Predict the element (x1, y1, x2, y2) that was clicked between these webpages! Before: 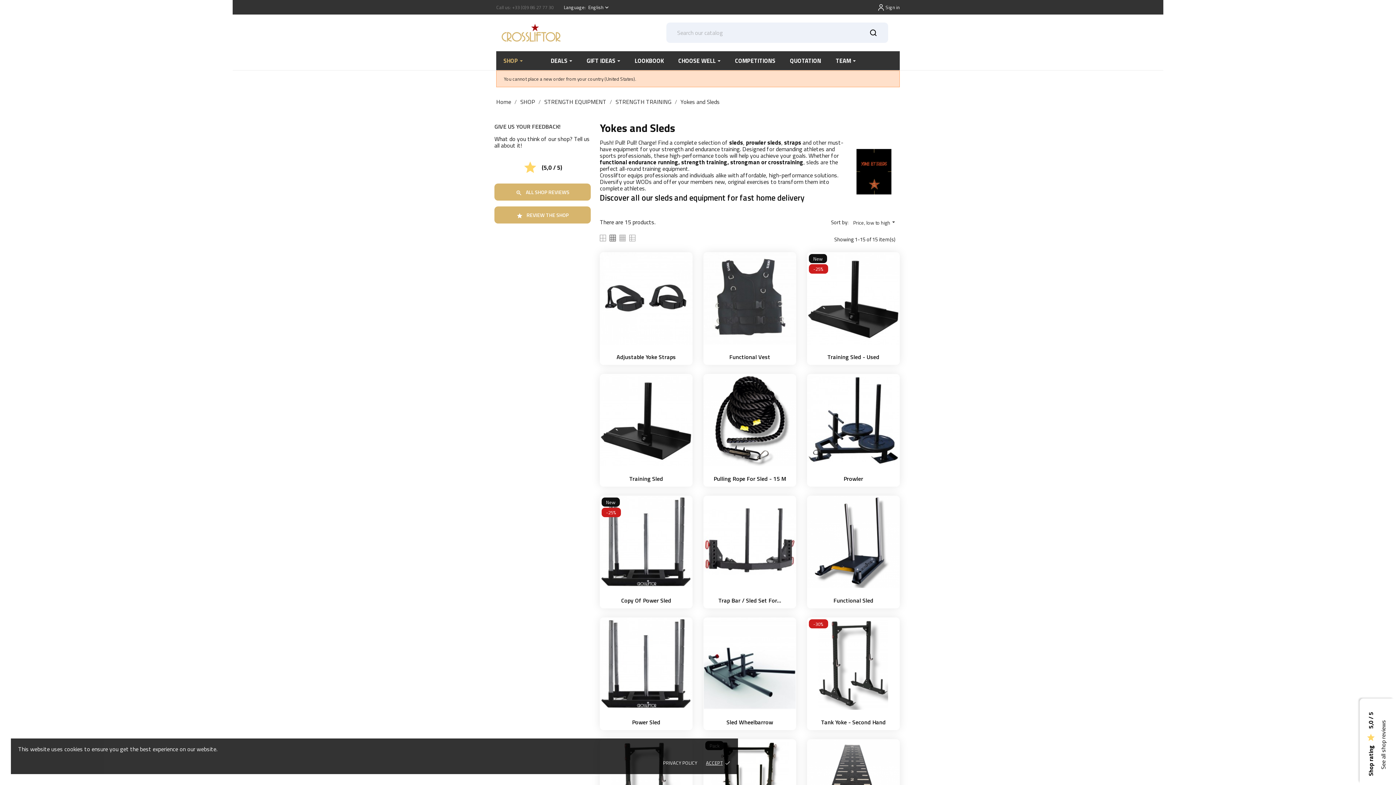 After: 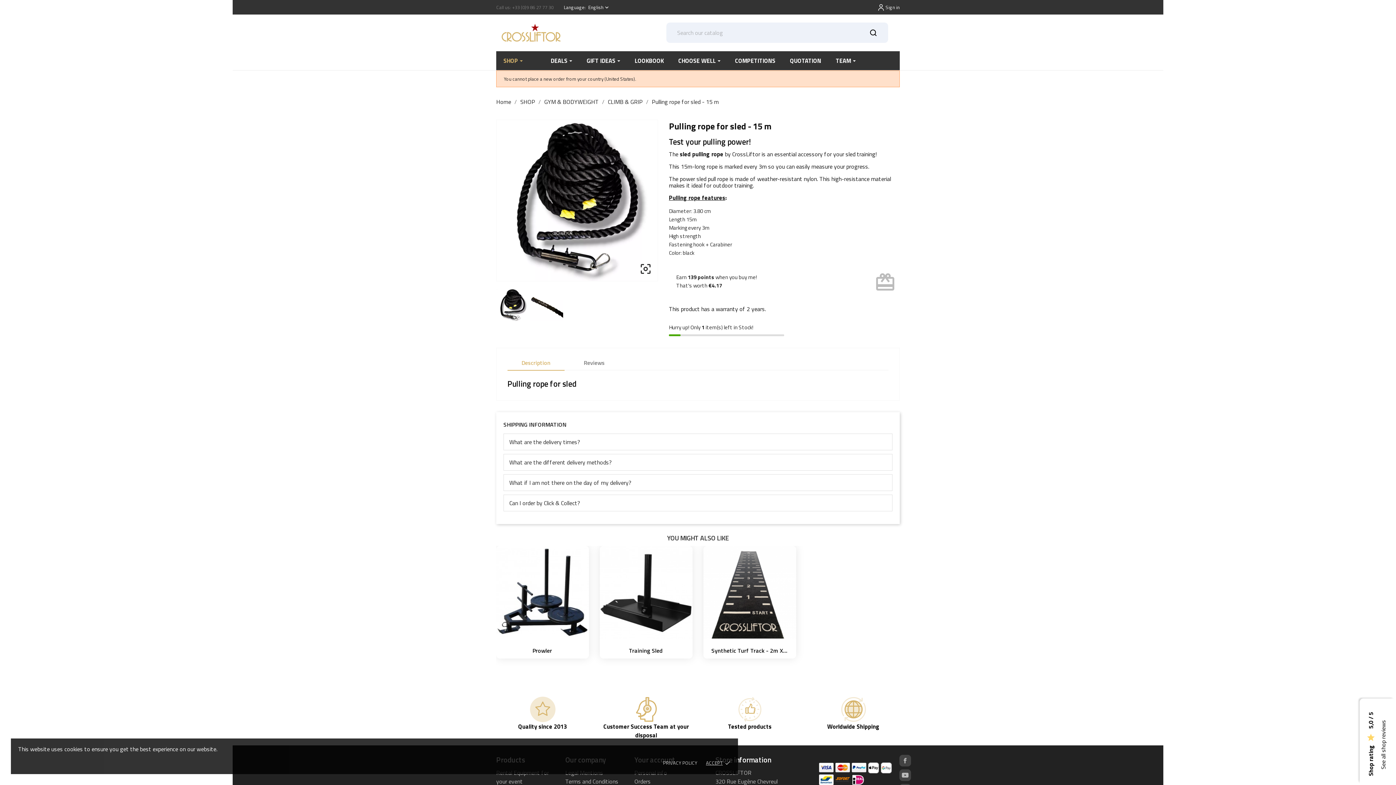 Action: bbox: (713, 474, 786, 483) label: Pulling Rope For Sled - 15 M